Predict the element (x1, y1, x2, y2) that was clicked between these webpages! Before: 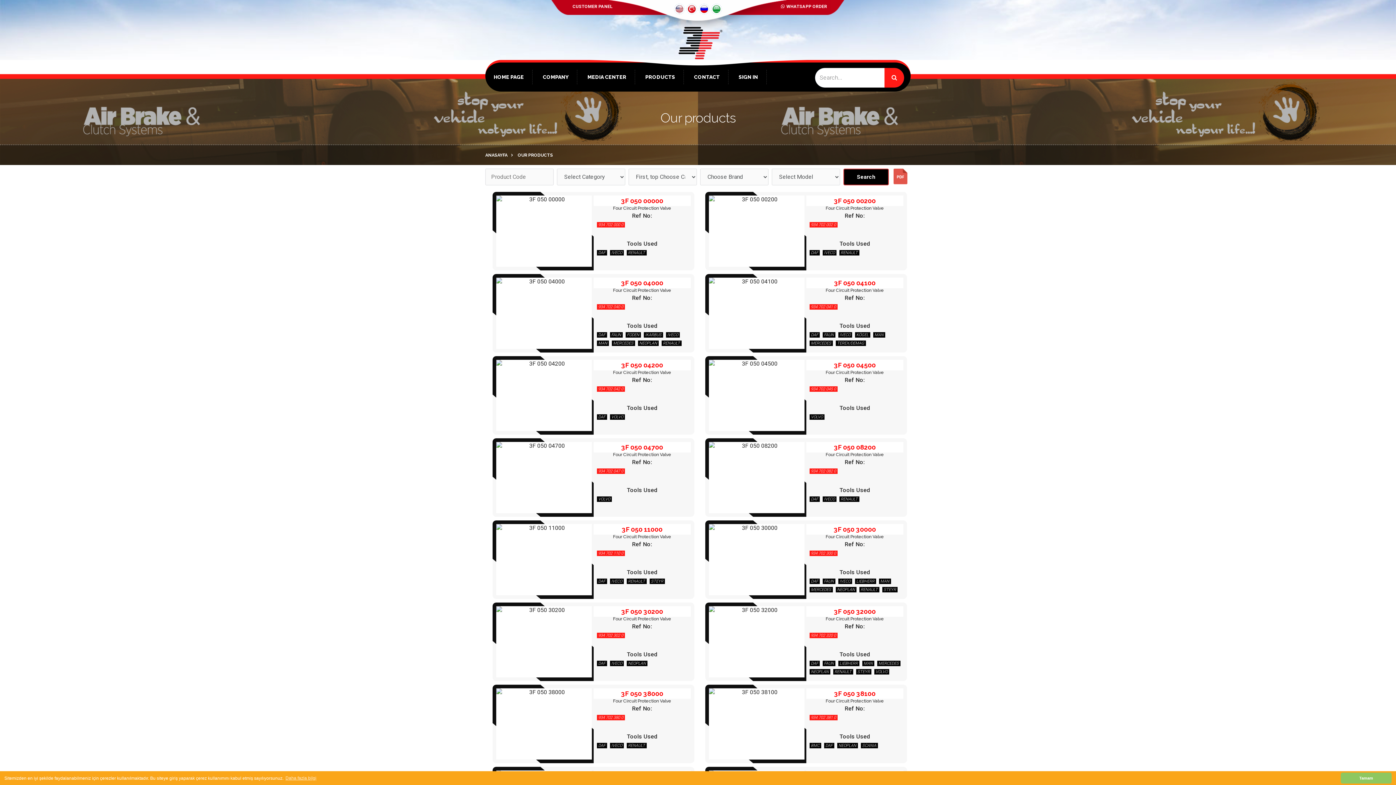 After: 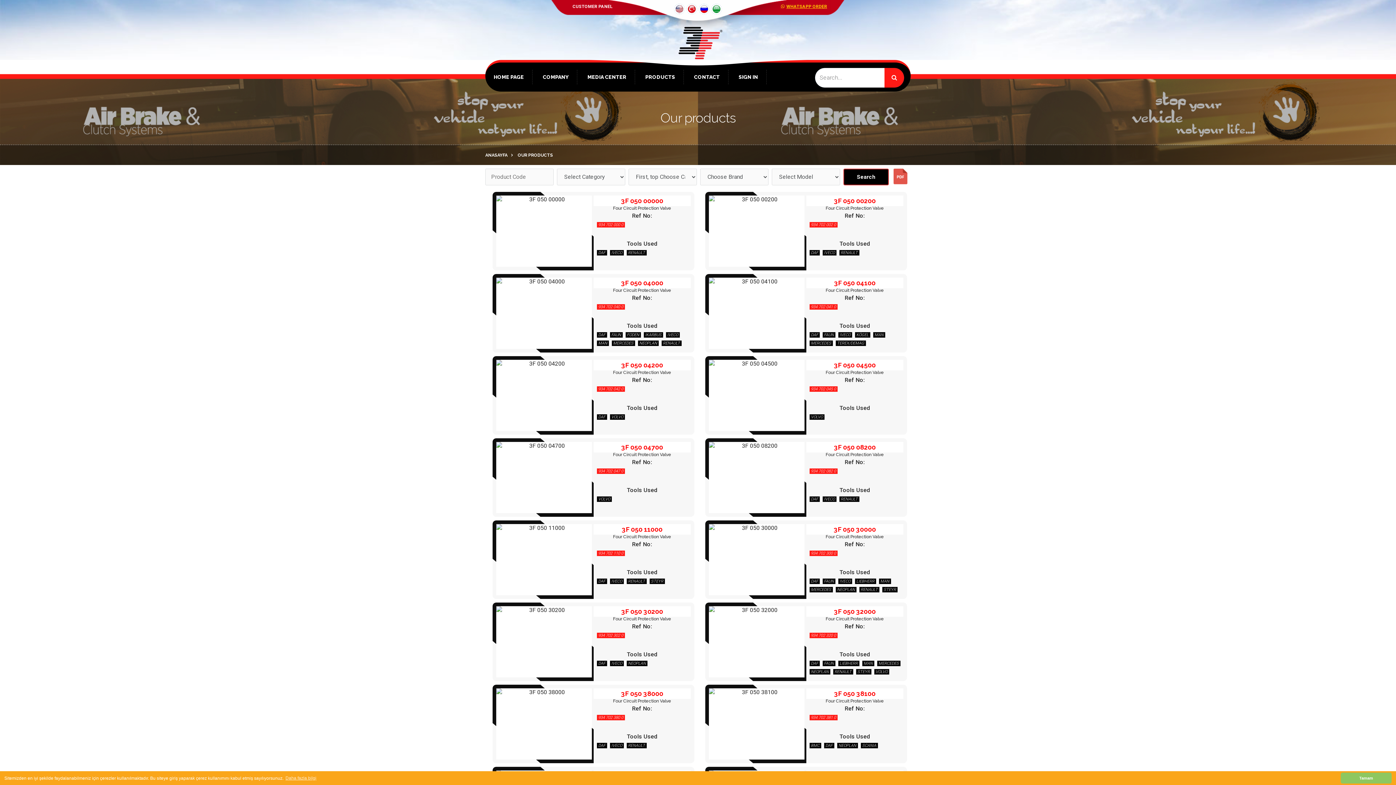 Action: bbox: (777, 1, 829, 11) label: WHATSAPP ORDER